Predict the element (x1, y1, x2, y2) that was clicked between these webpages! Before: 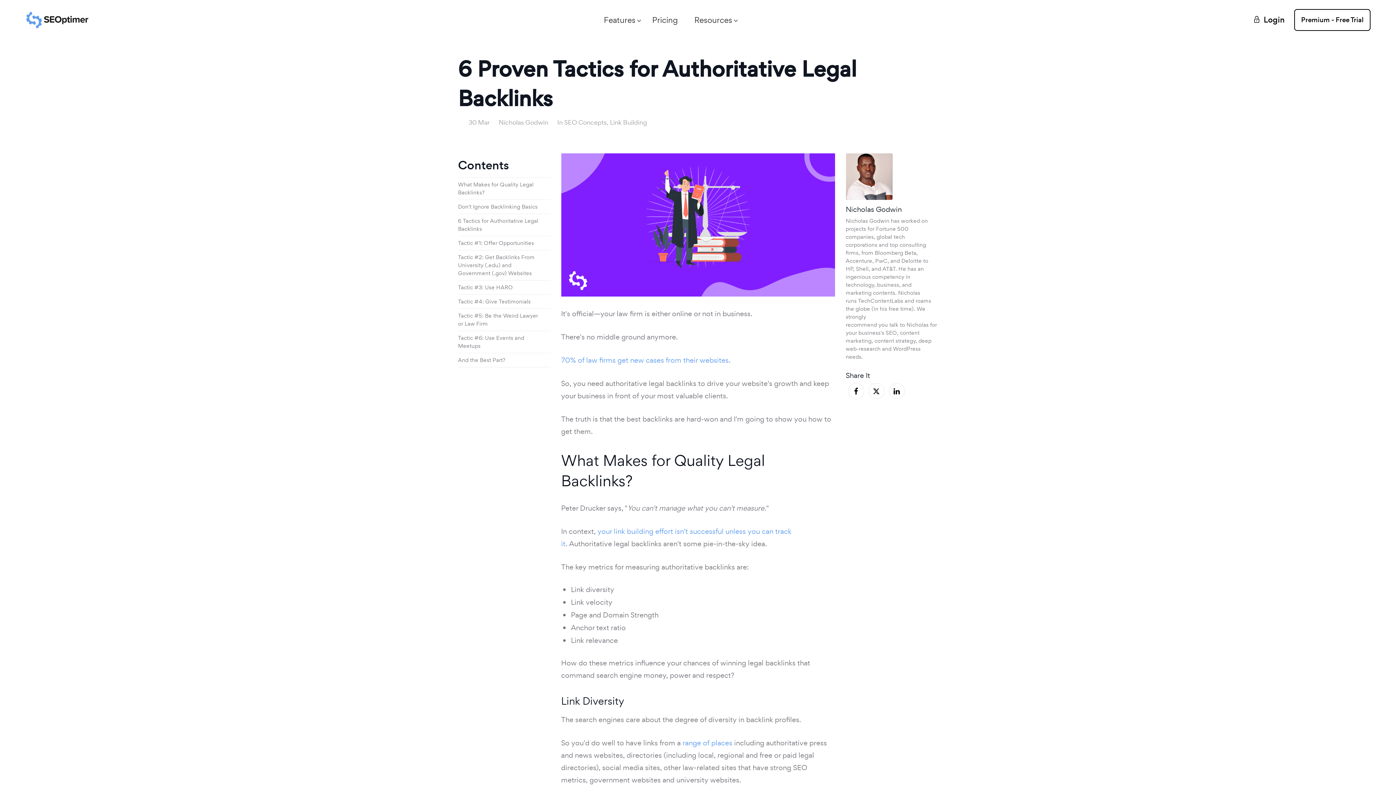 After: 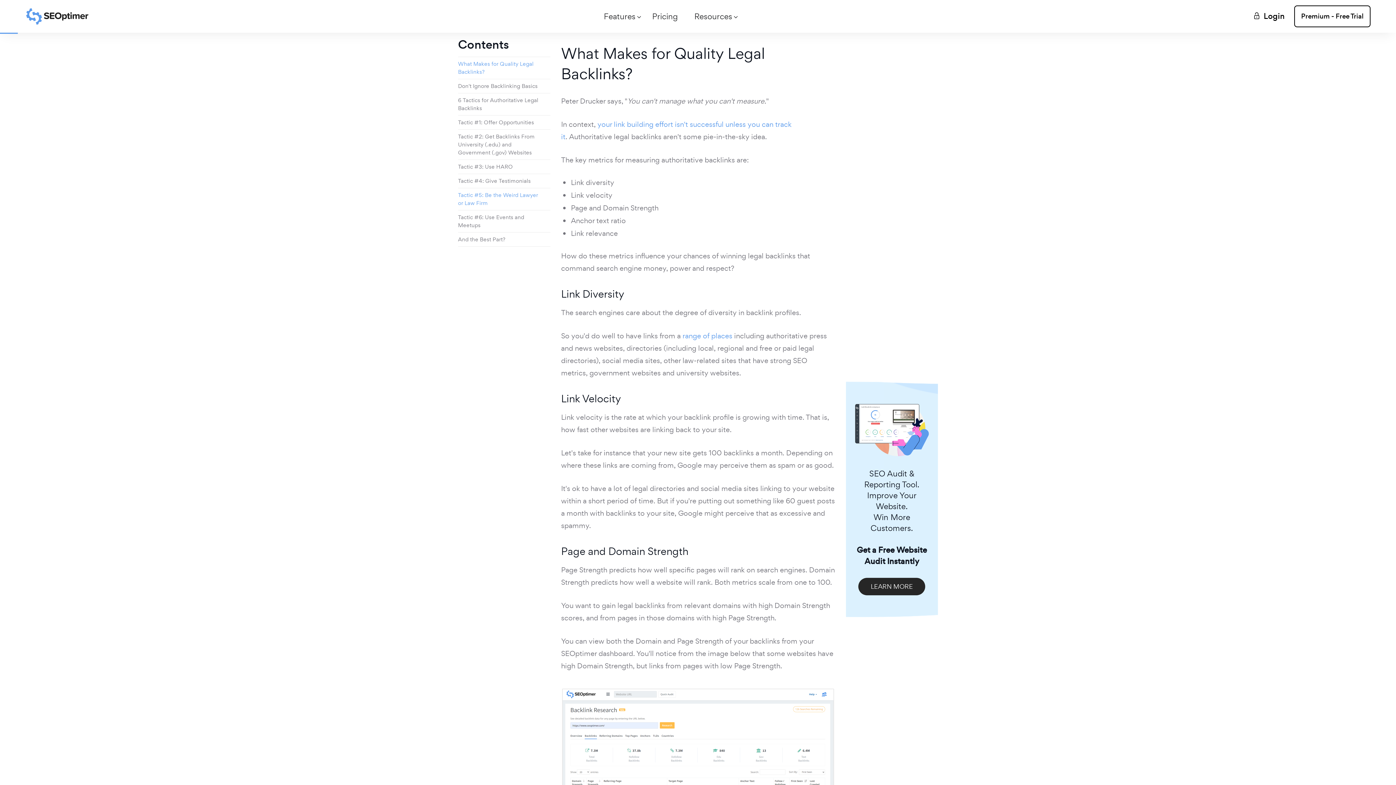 Action: label: What Makes for Quality Legal Backlinks? bbox: (458, 177, 550, 200)